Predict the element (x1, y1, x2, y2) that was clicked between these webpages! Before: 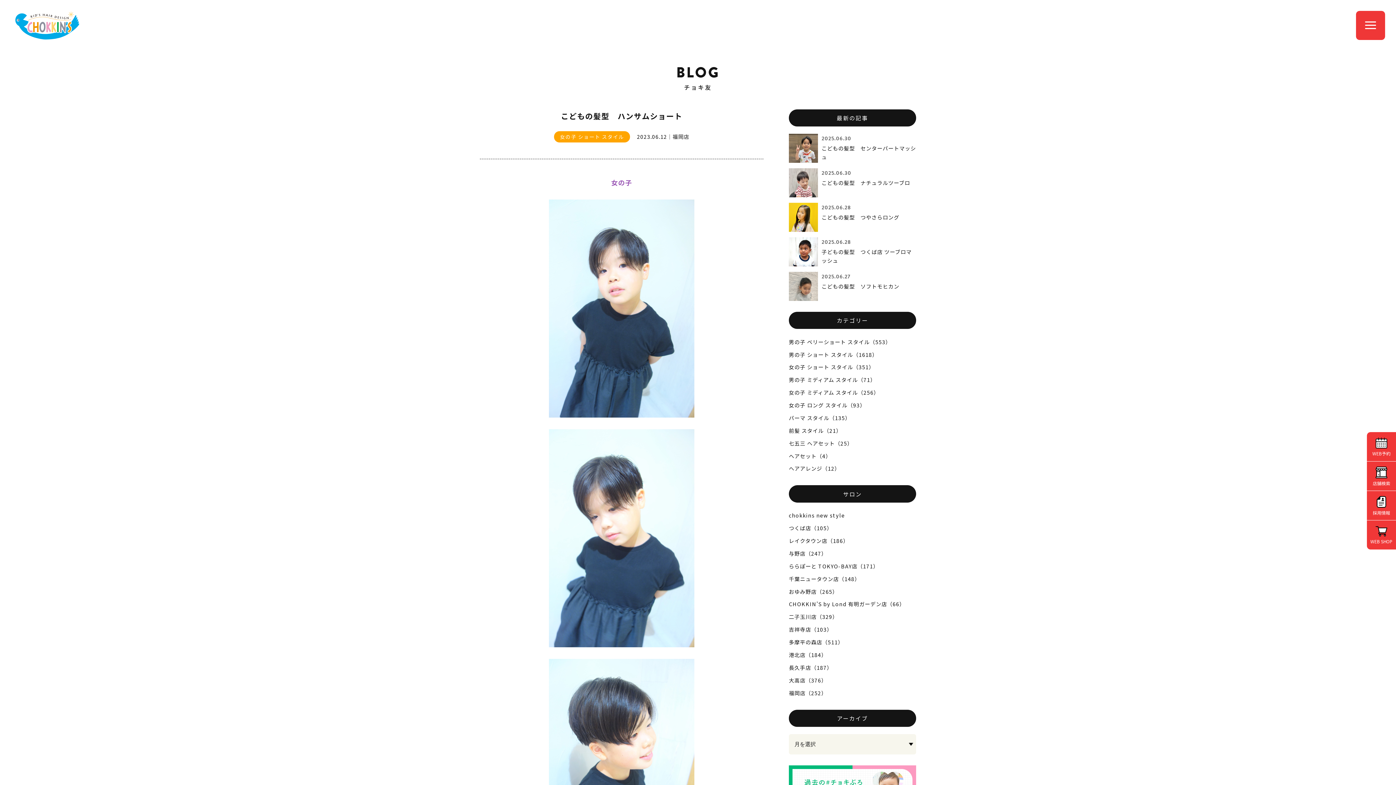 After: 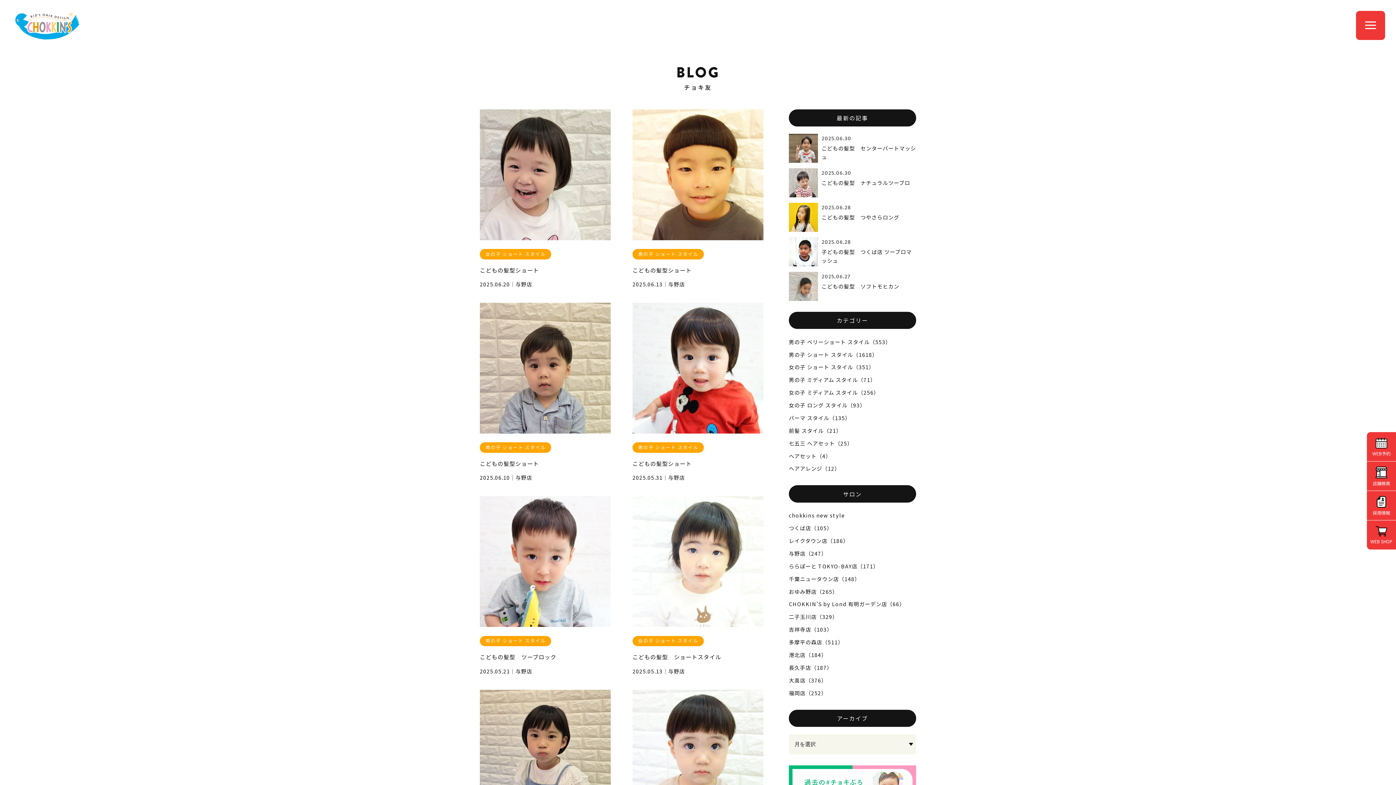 Action: bbox: (789, 547, 916, 559) label: 与野店（247）